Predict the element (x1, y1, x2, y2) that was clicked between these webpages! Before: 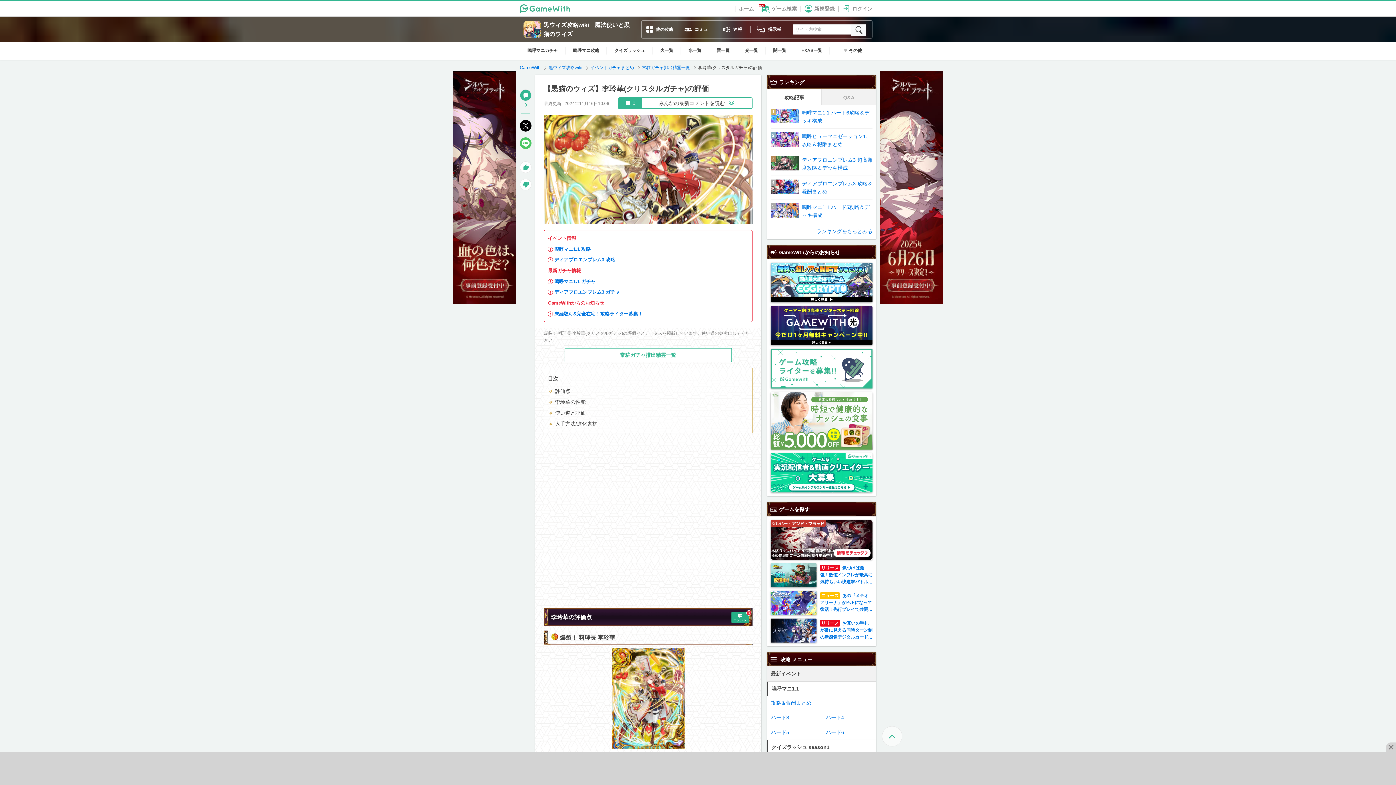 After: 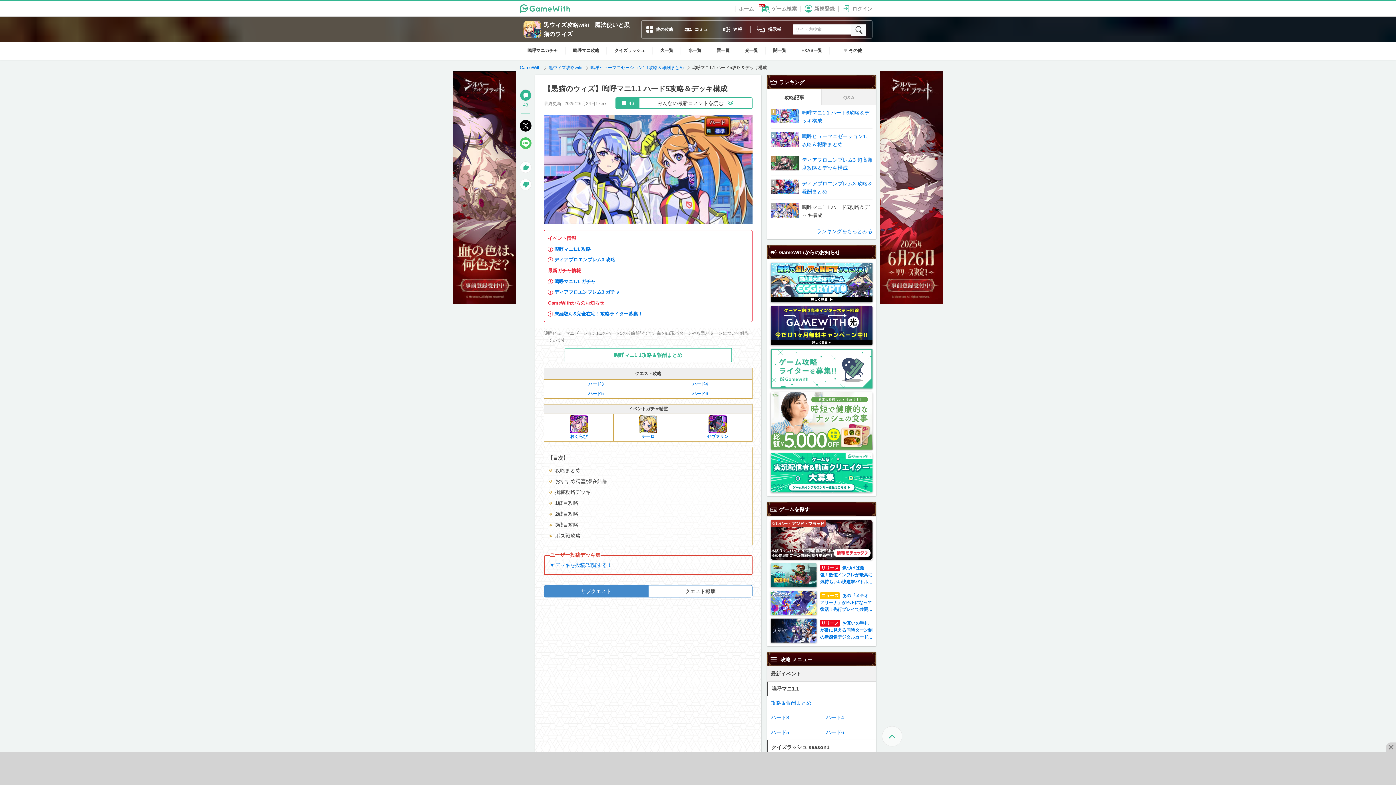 Action: label: 	嗚呼マニ1.1 ハード5攻略＆デッキ構成	
5 bbox: (770, 199, 872, 223)